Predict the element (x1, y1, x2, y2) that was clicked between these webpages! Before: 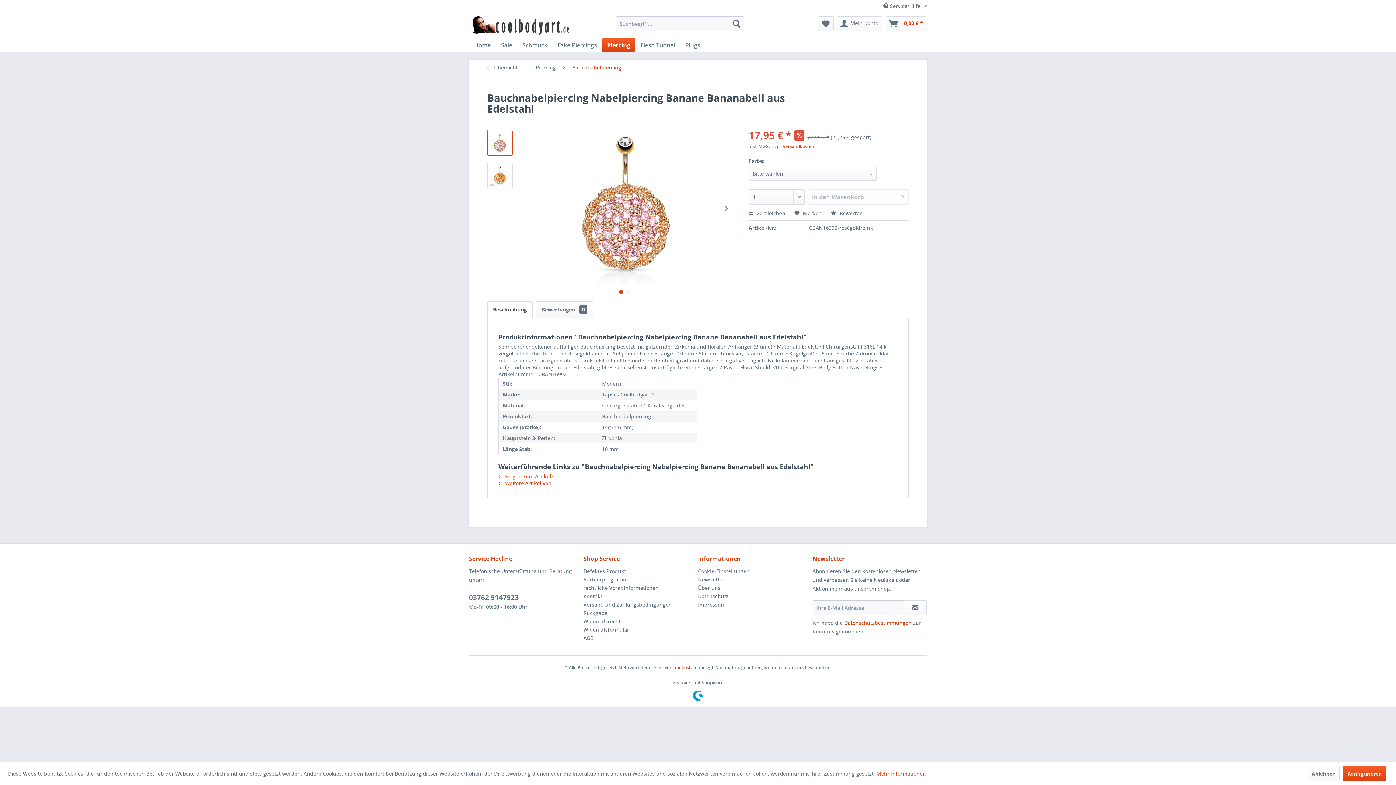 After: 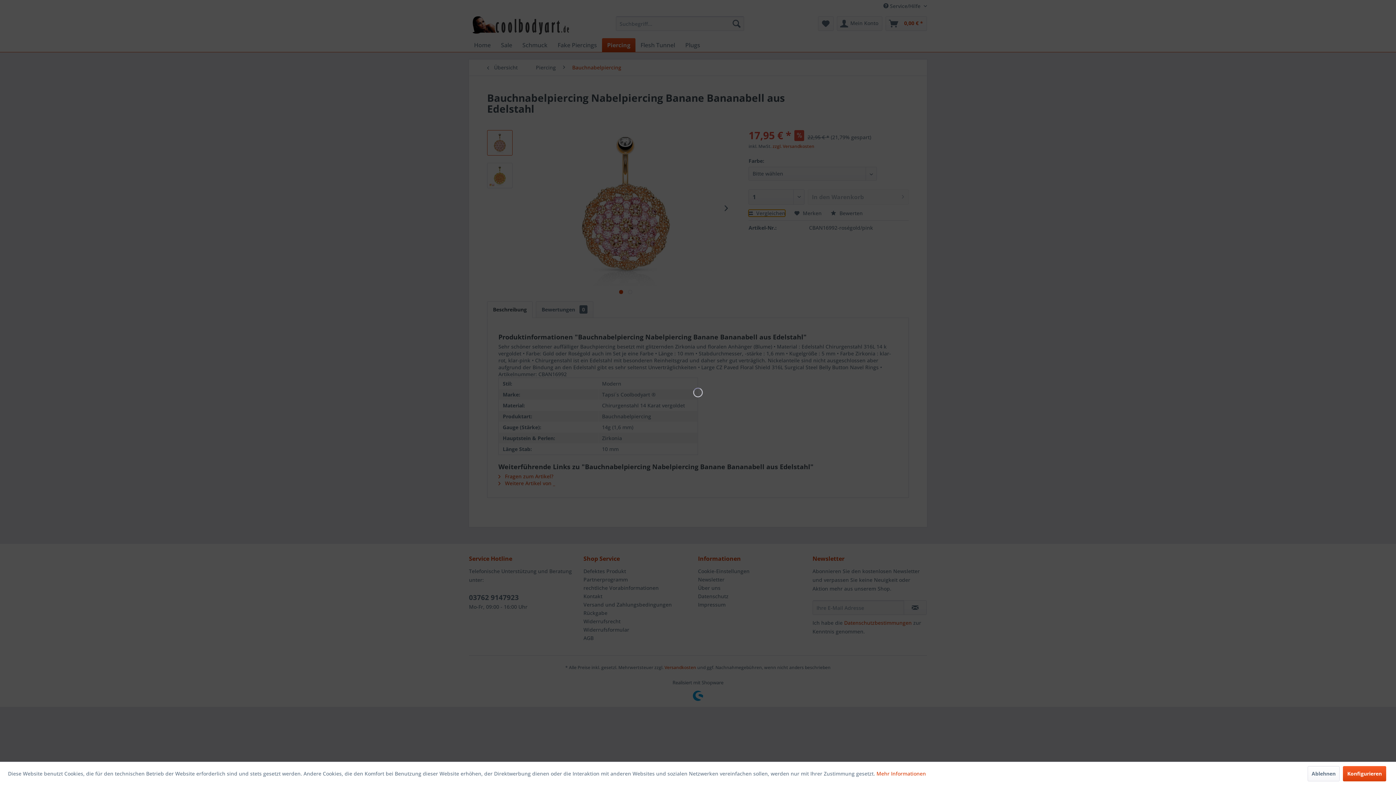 Action: label:  Vergleichen bbox: (748, 209, 785, 216)